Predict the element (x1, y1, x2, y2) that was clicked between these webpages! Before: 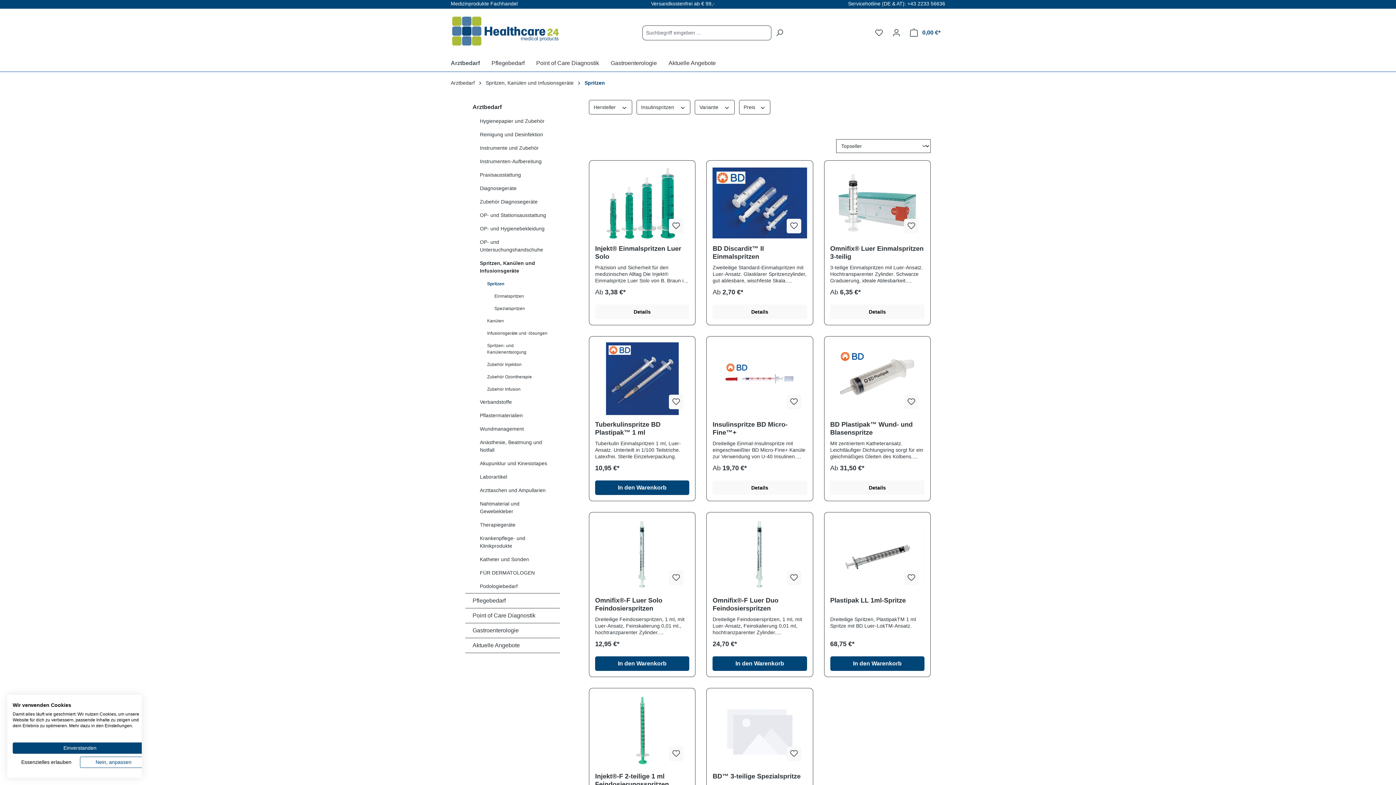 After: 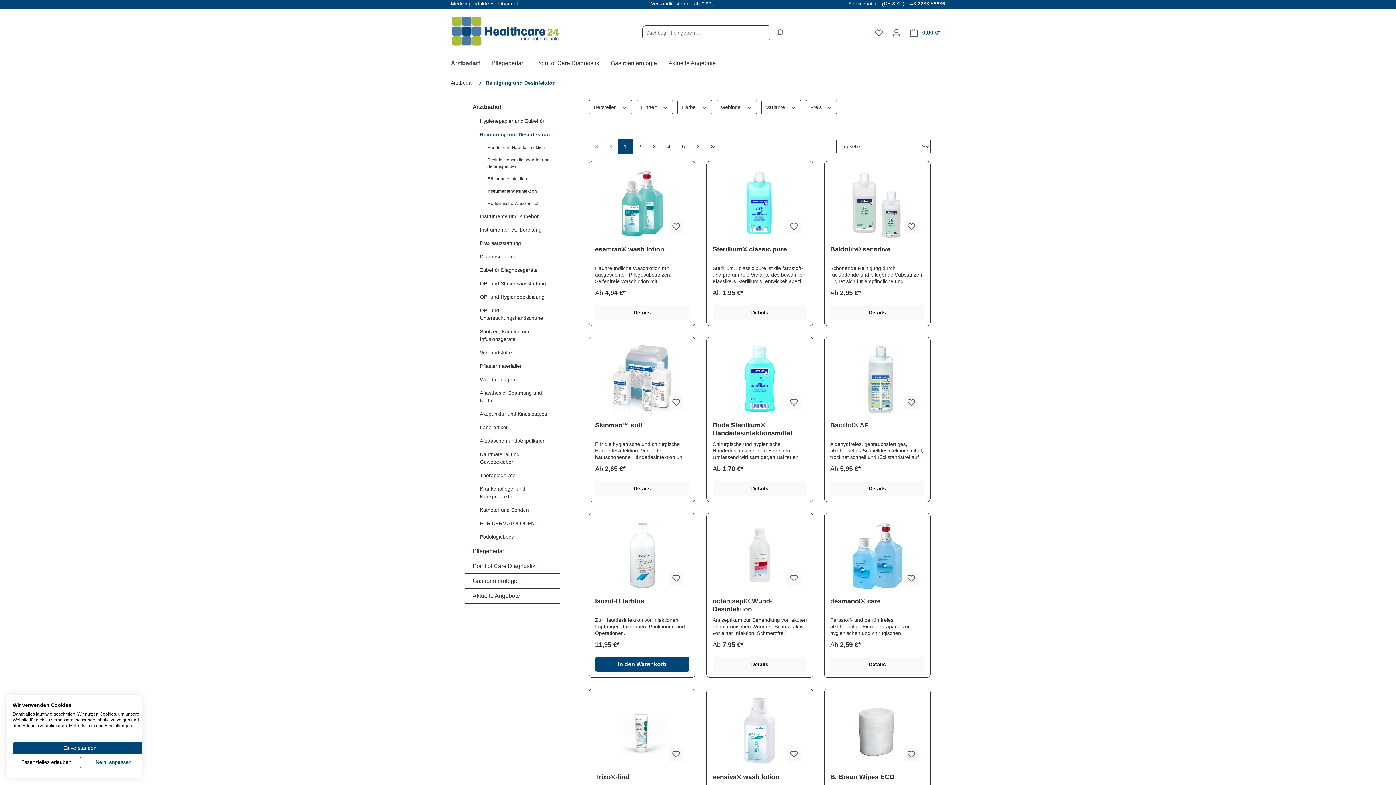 Action: label: Reinigung und Desinfektion bbox: (472, 128, 560, 141)